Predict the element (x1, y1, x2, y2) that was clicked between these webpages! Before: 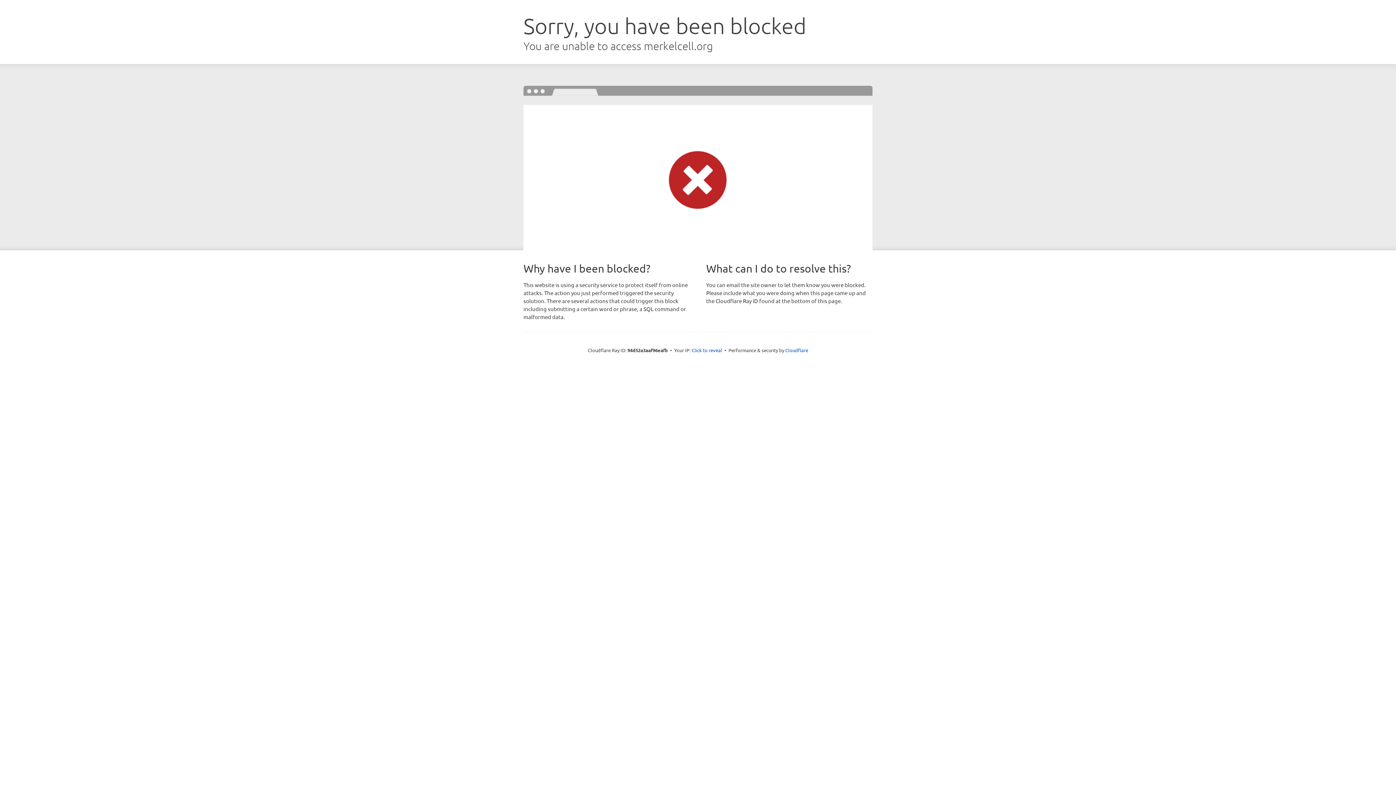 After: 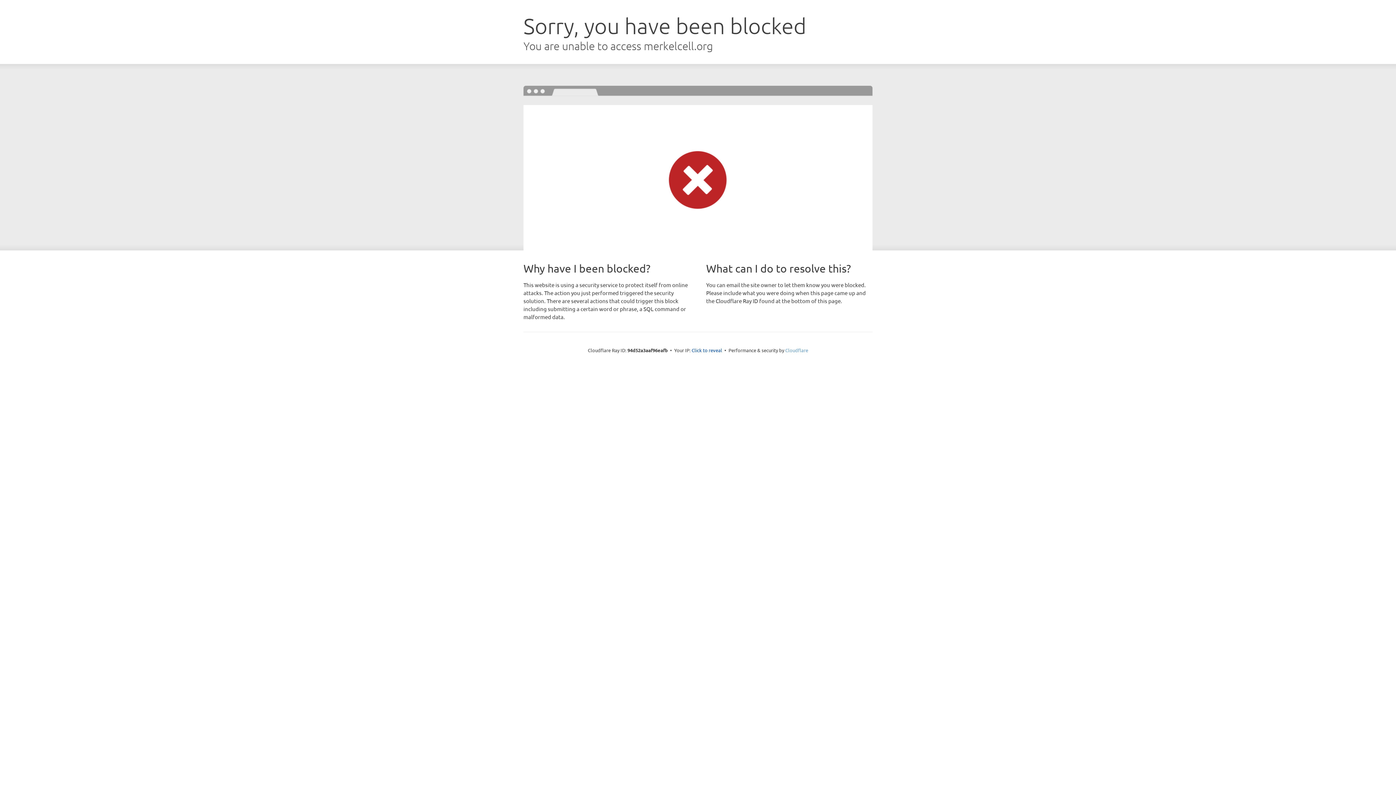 Action: bbox: (785, 347, 808, 353) label: Cloudflare